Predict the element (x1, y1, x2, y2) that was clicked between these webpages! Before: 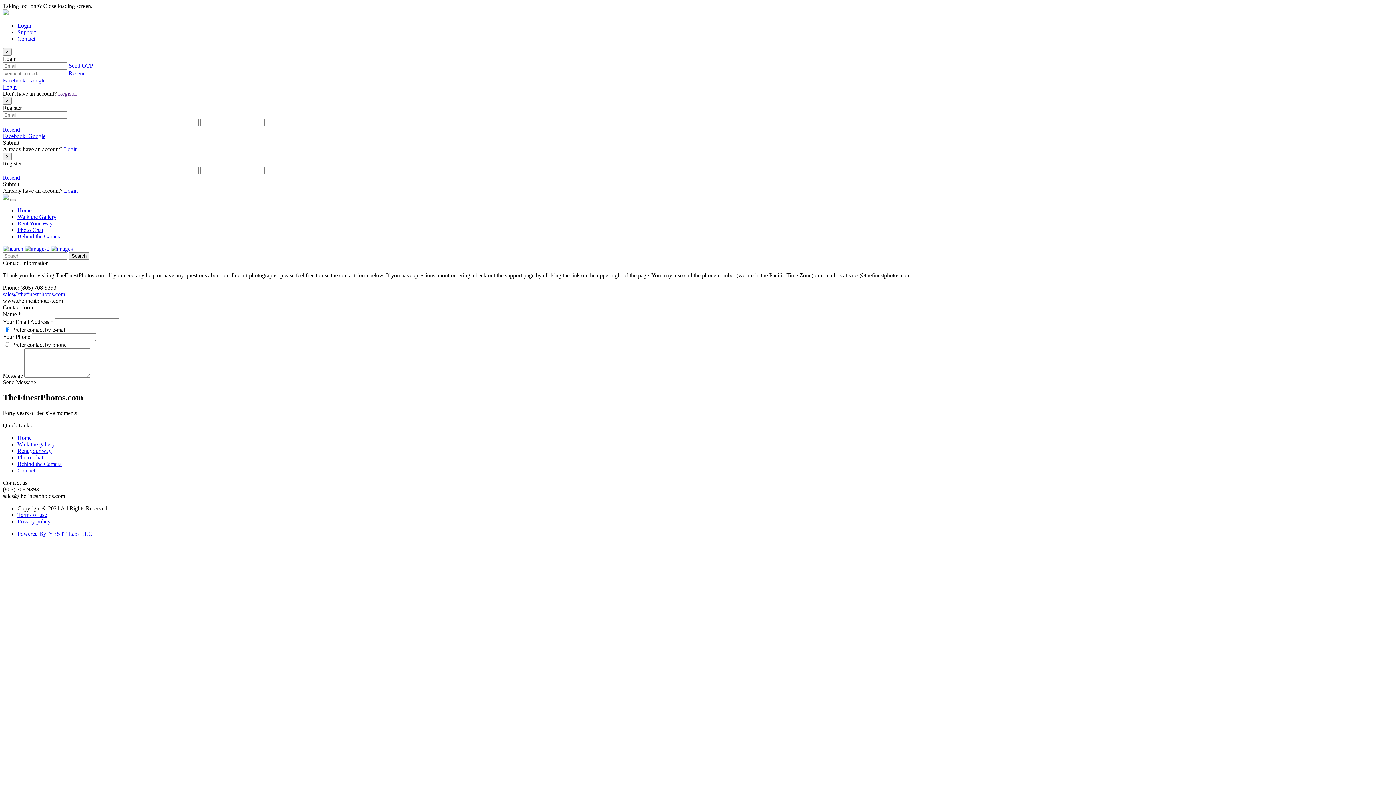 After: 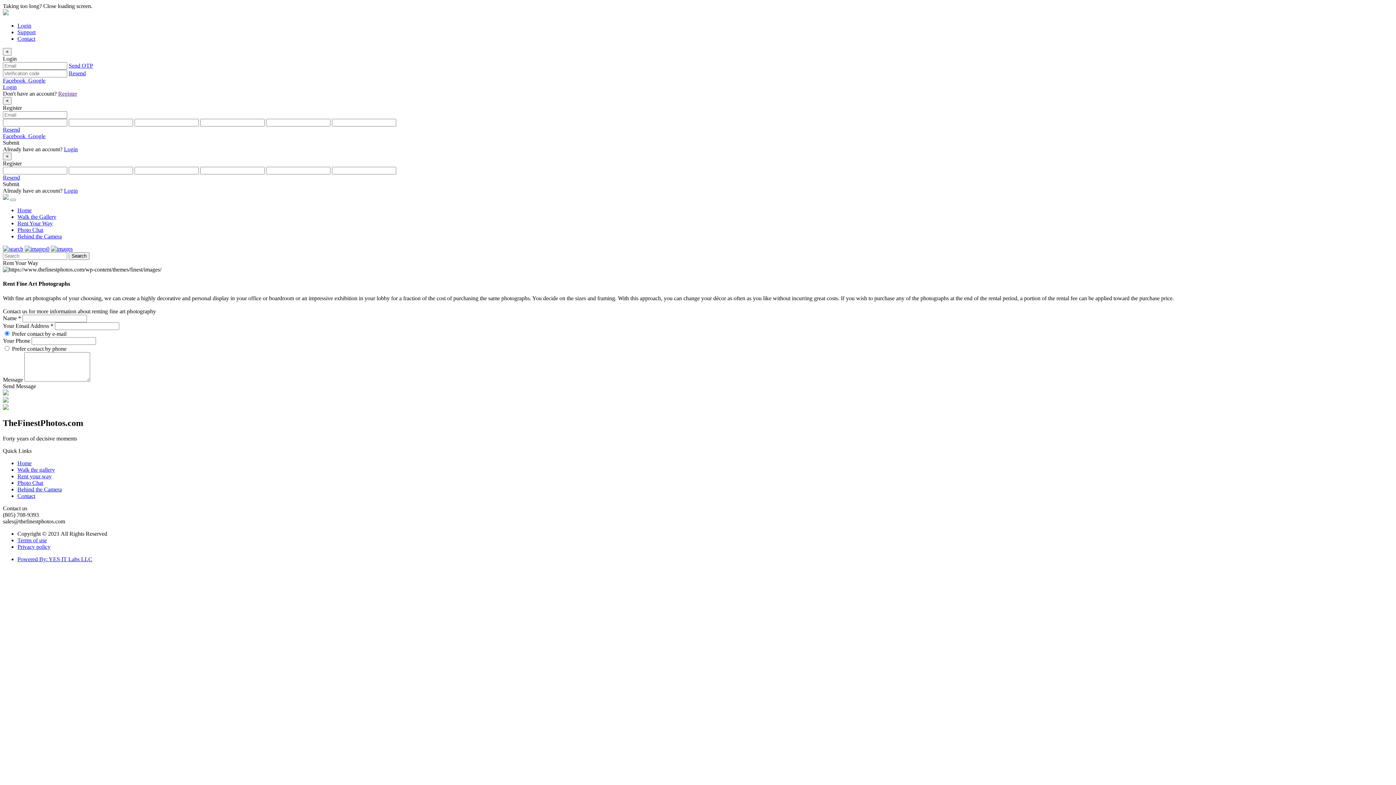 Action: bbox: (17, 220, 52, 226) label: Rent Your Way